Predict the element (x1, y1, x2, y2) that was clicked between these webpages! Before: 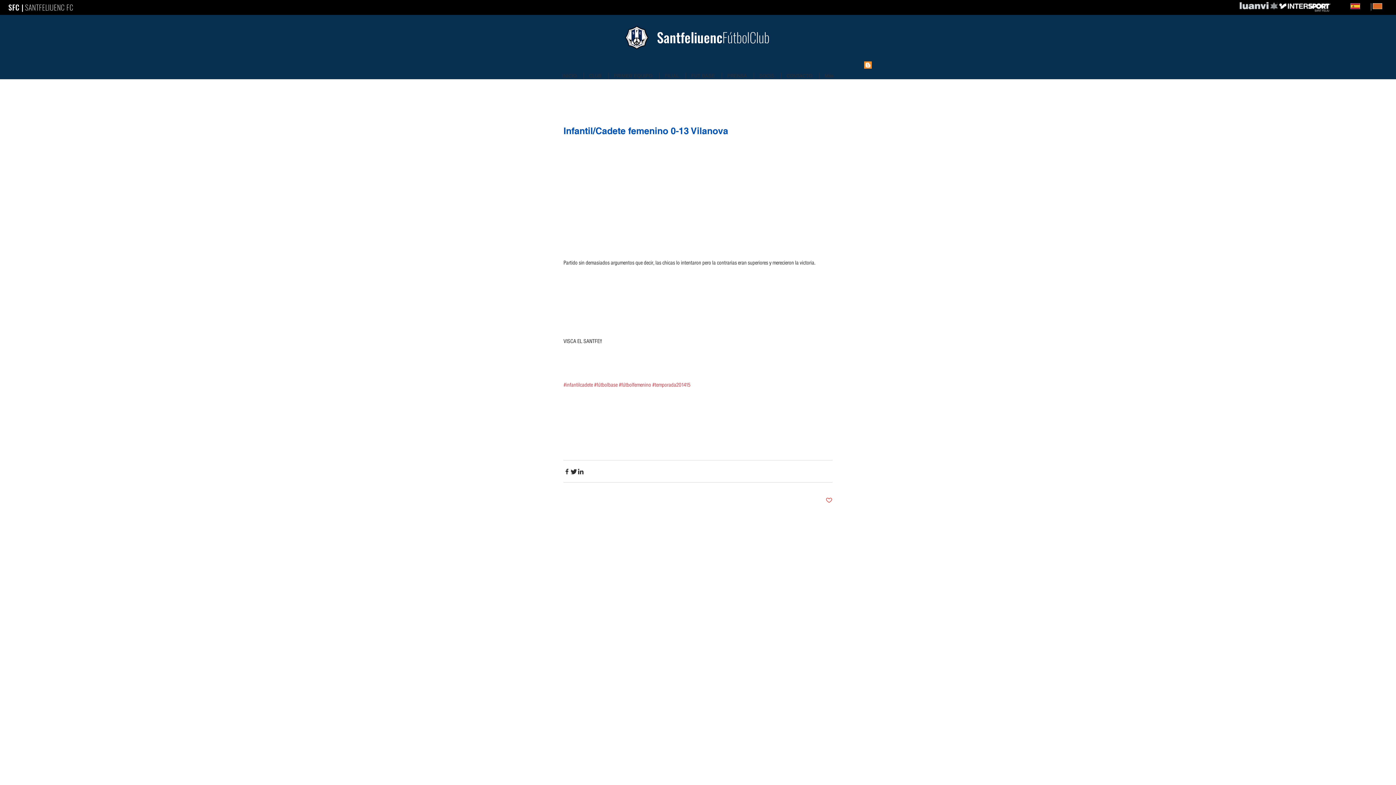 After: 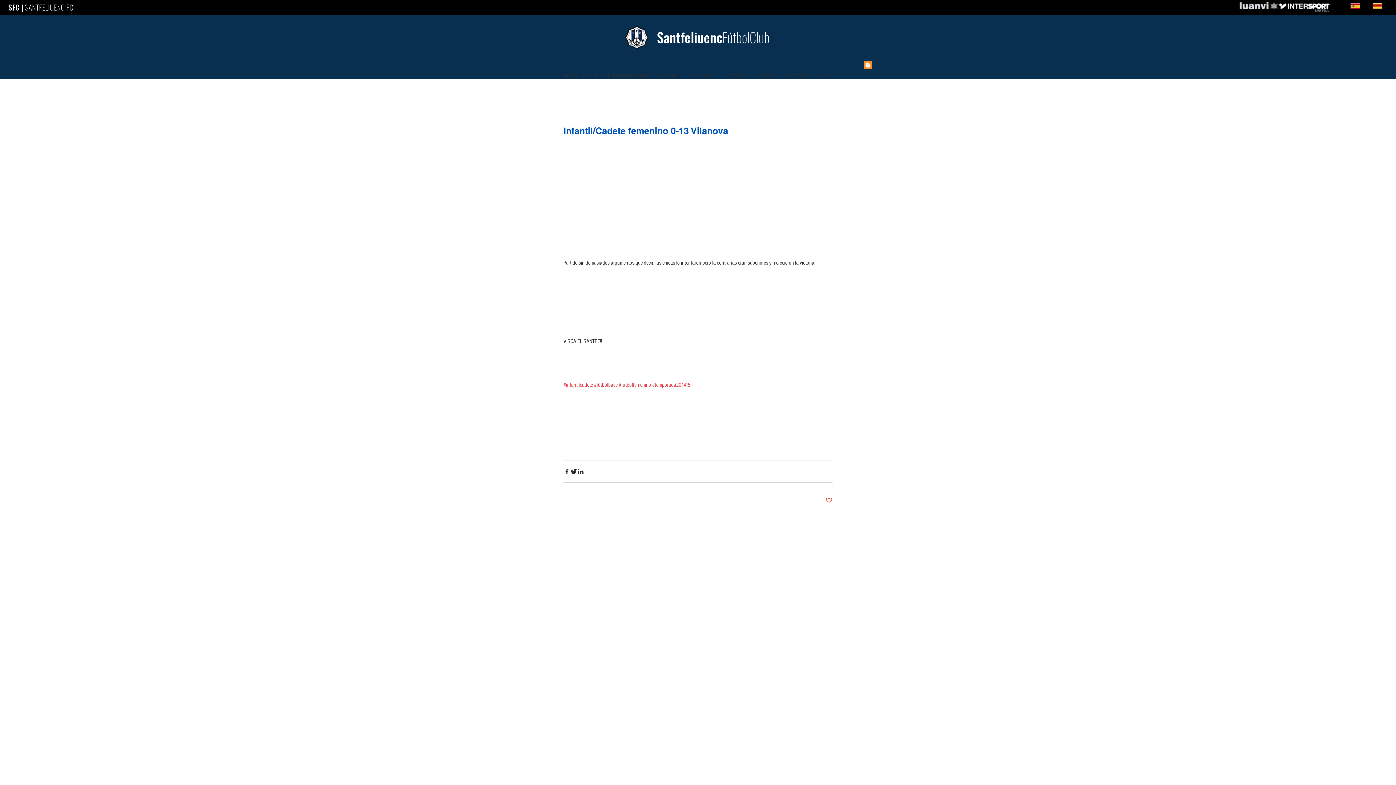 Action: label: Catalan bbox: (1371, 3, 1371, 10)